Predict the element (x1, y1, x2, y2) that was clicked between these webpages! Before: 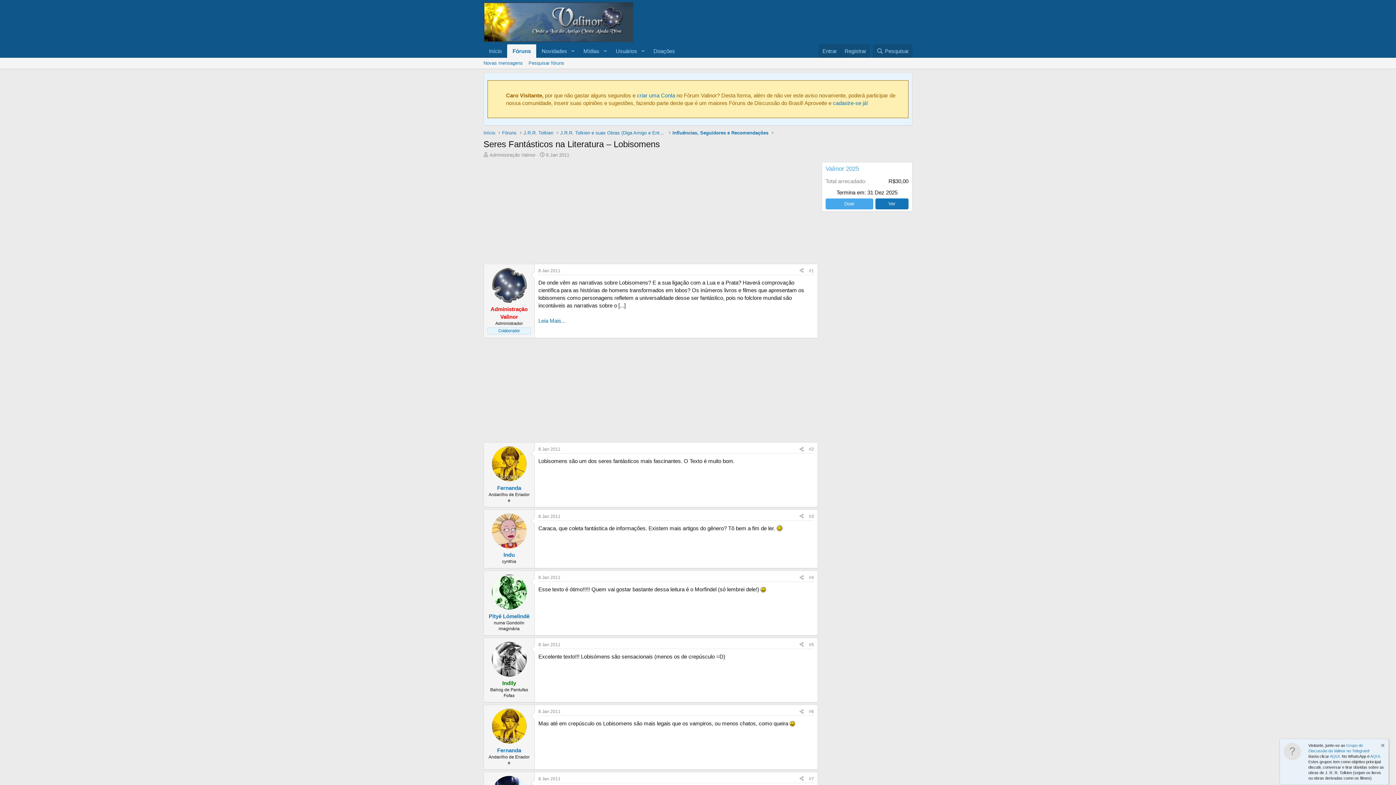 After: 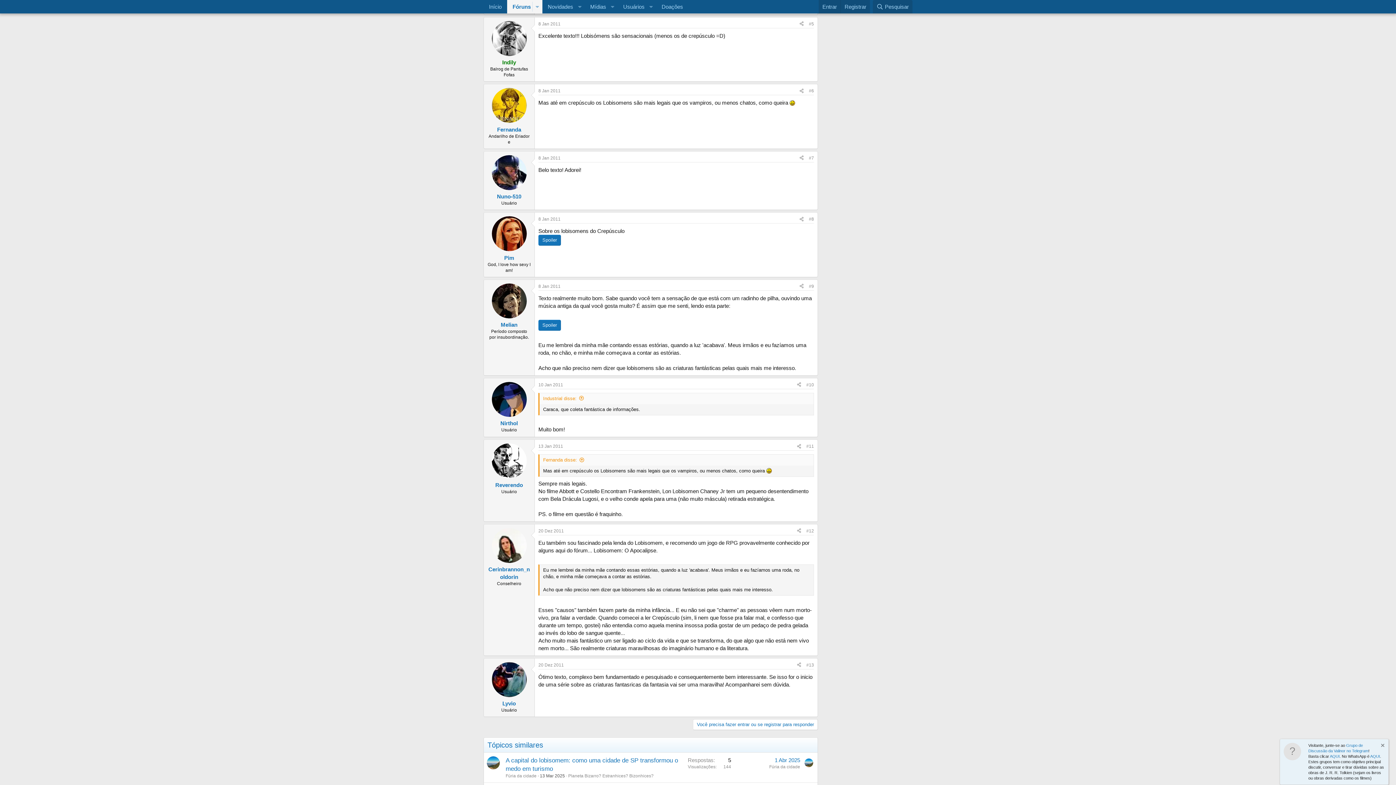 Action: label: 8 Jan 2011 bbox: (538, 642, 560, 647)